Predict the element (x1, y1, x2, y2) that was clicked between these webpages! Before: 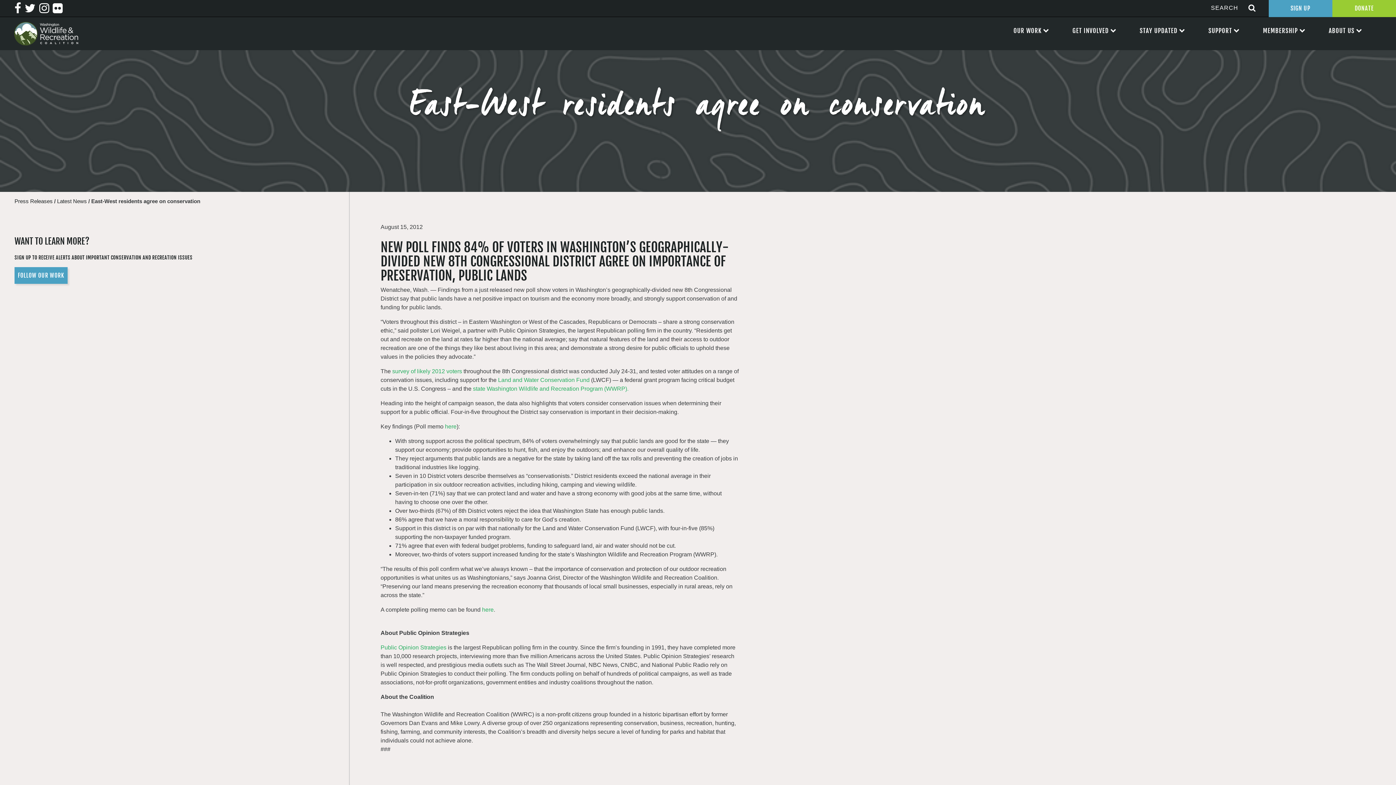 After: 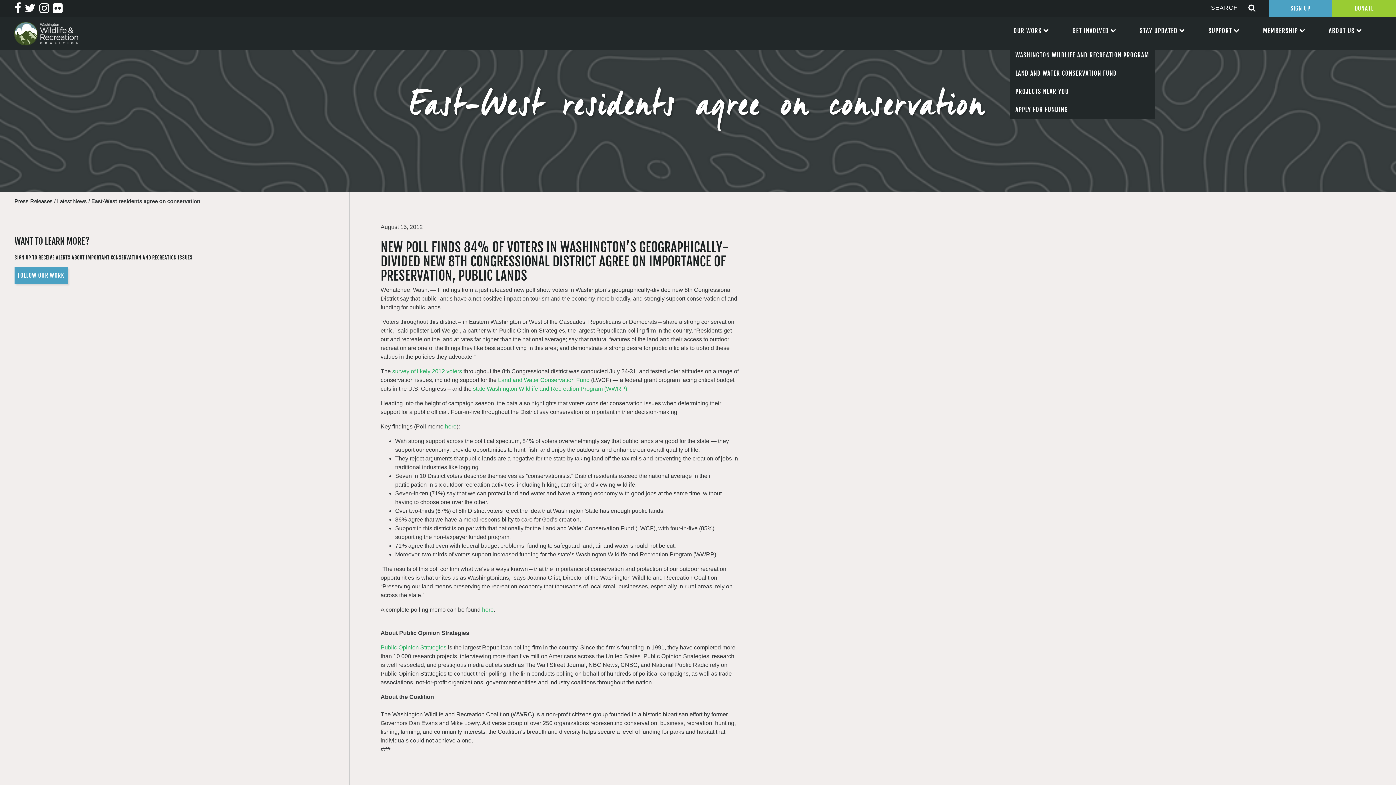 Action: bbox: (1013, 26, 1041, 34) label: OUR WORK